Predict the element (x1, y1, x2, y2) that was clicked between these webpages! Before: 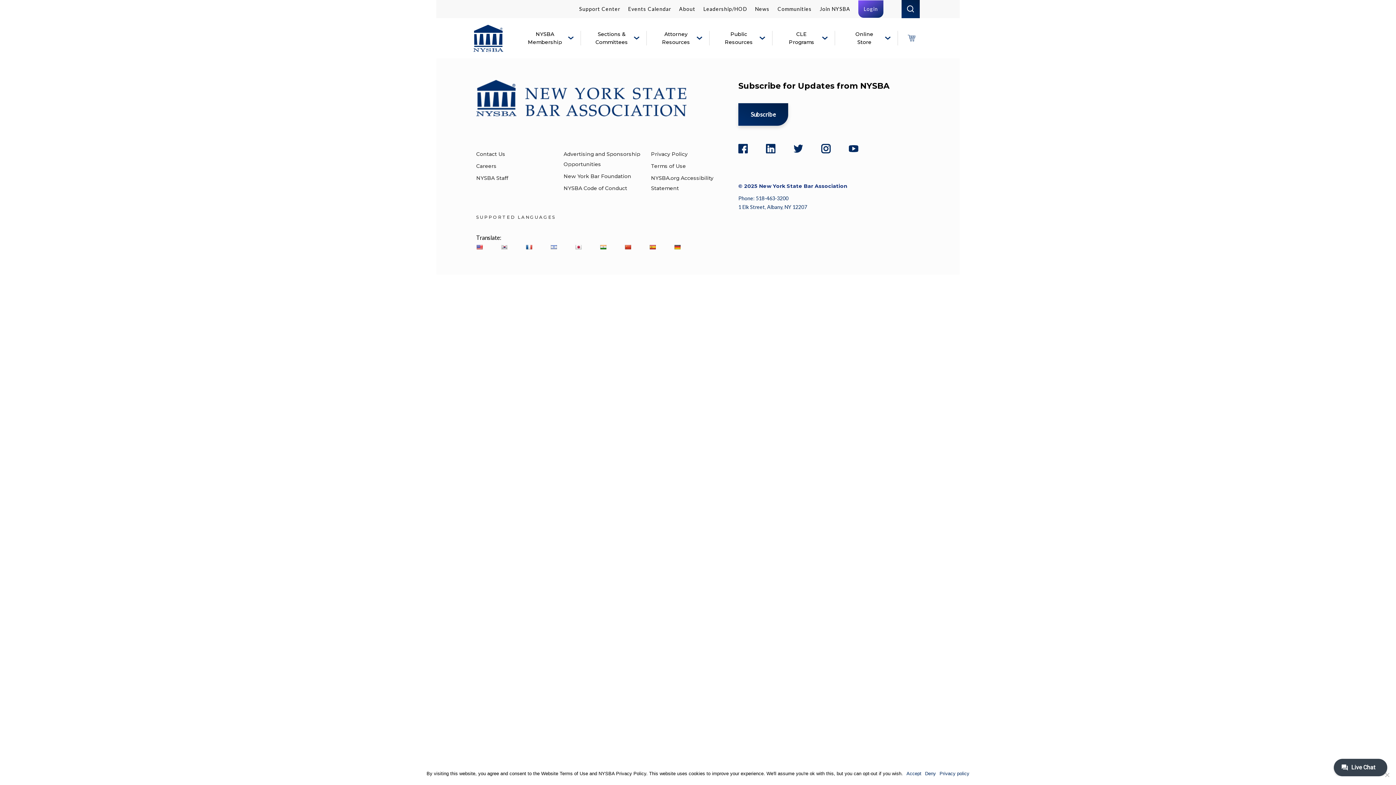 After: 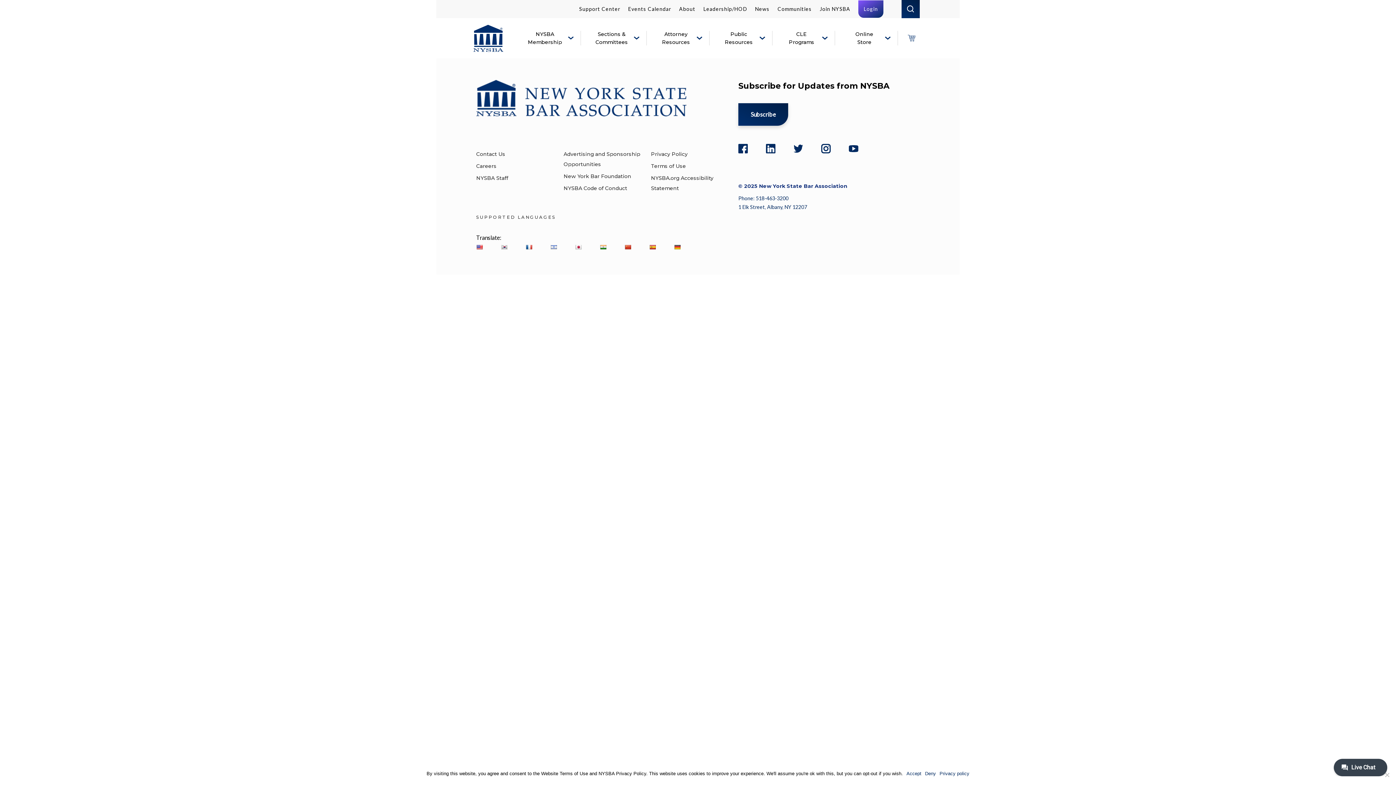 Action: bbox: (550, 244, 557, 250) label: Hebrew